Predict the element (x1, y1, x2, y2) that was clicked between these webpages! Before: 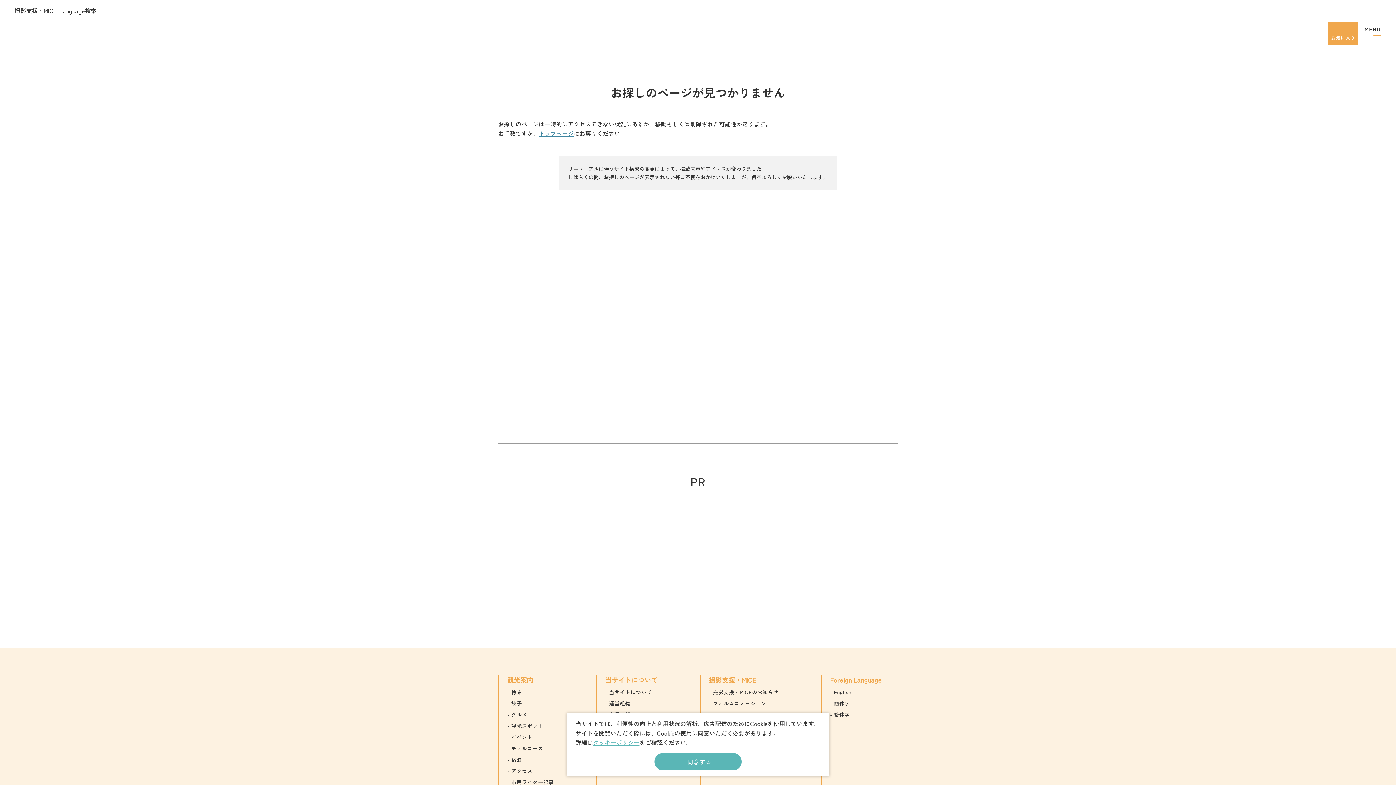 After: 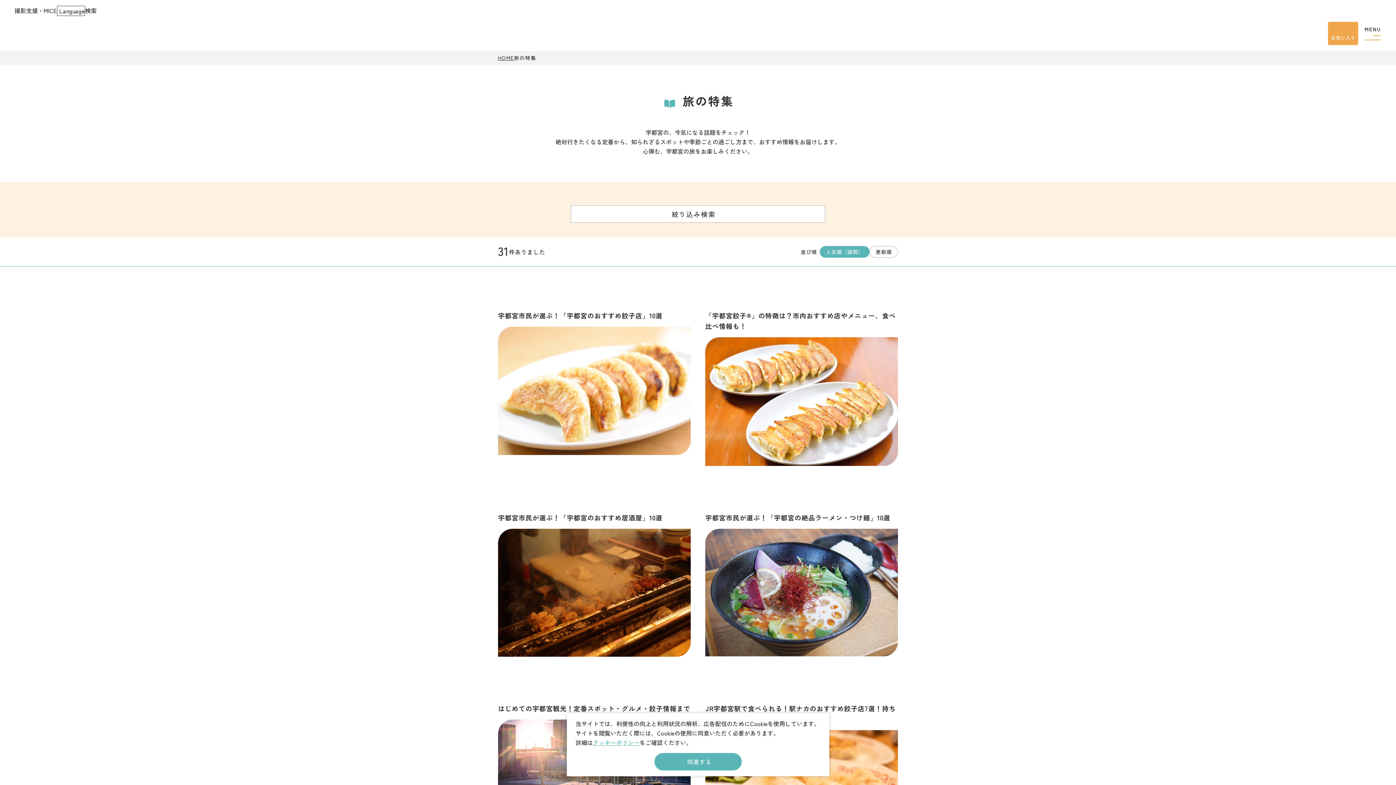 Action: bbox: (507, 688, 570, 696) label: 特集